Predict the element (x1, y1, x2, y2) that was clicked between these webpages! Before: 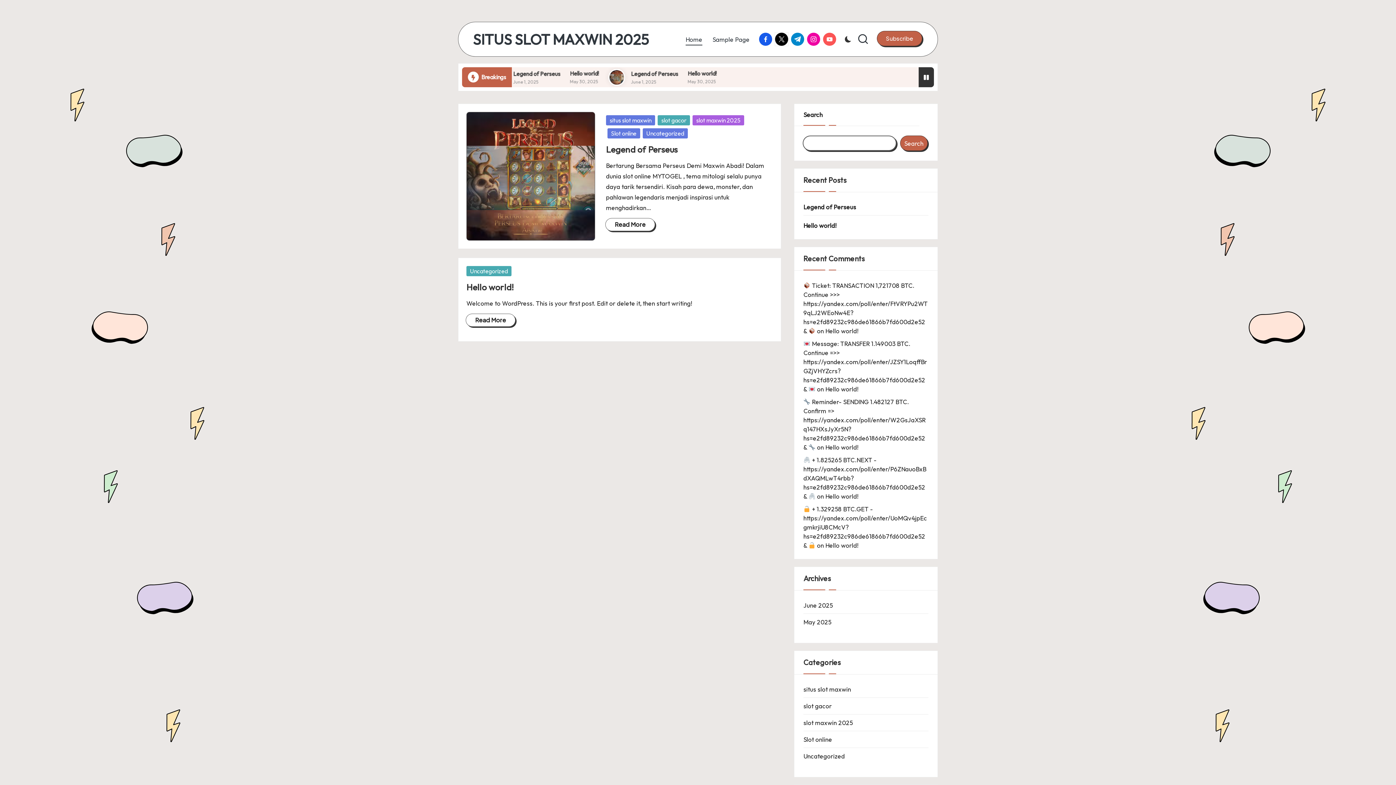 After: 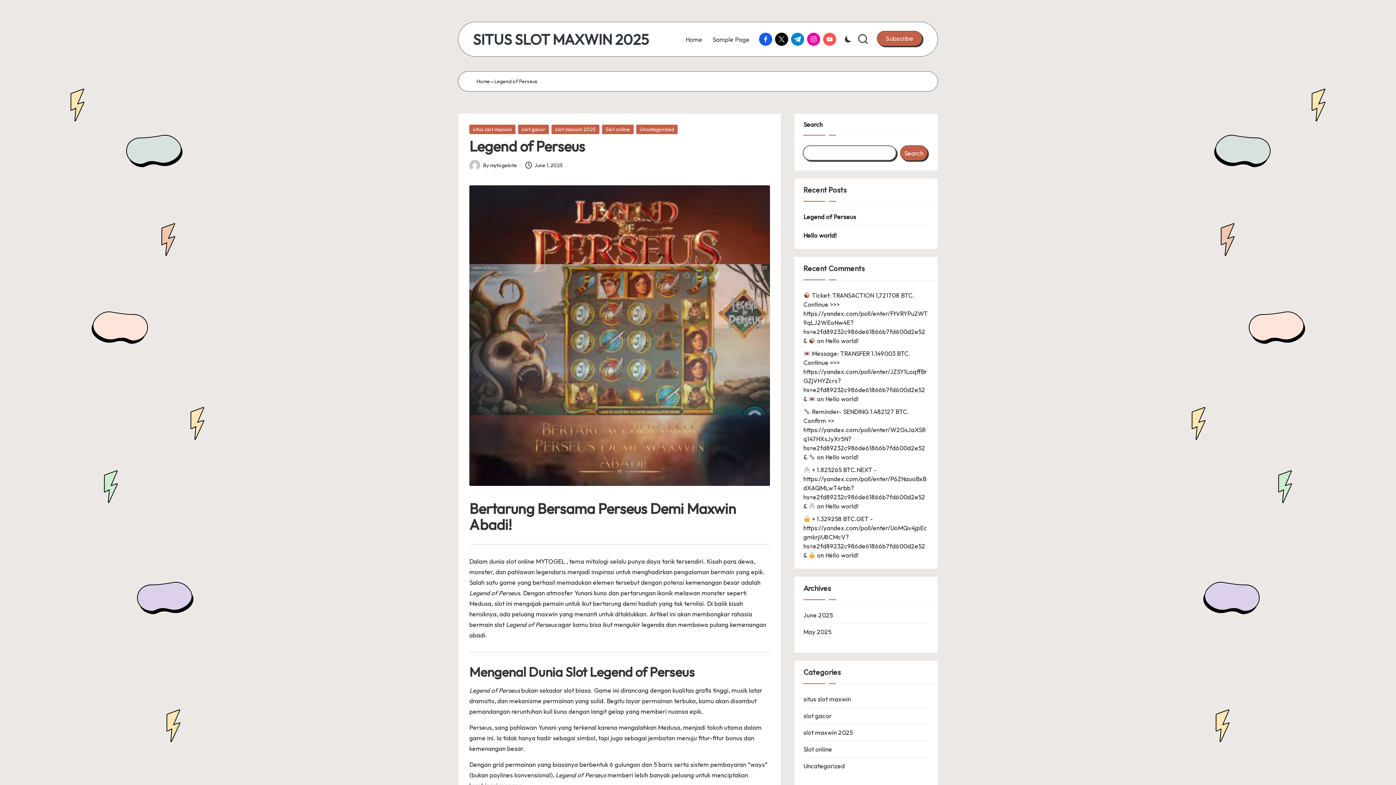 Action: bbox: (606, 143, 677, 154) label: Legend of Perseus